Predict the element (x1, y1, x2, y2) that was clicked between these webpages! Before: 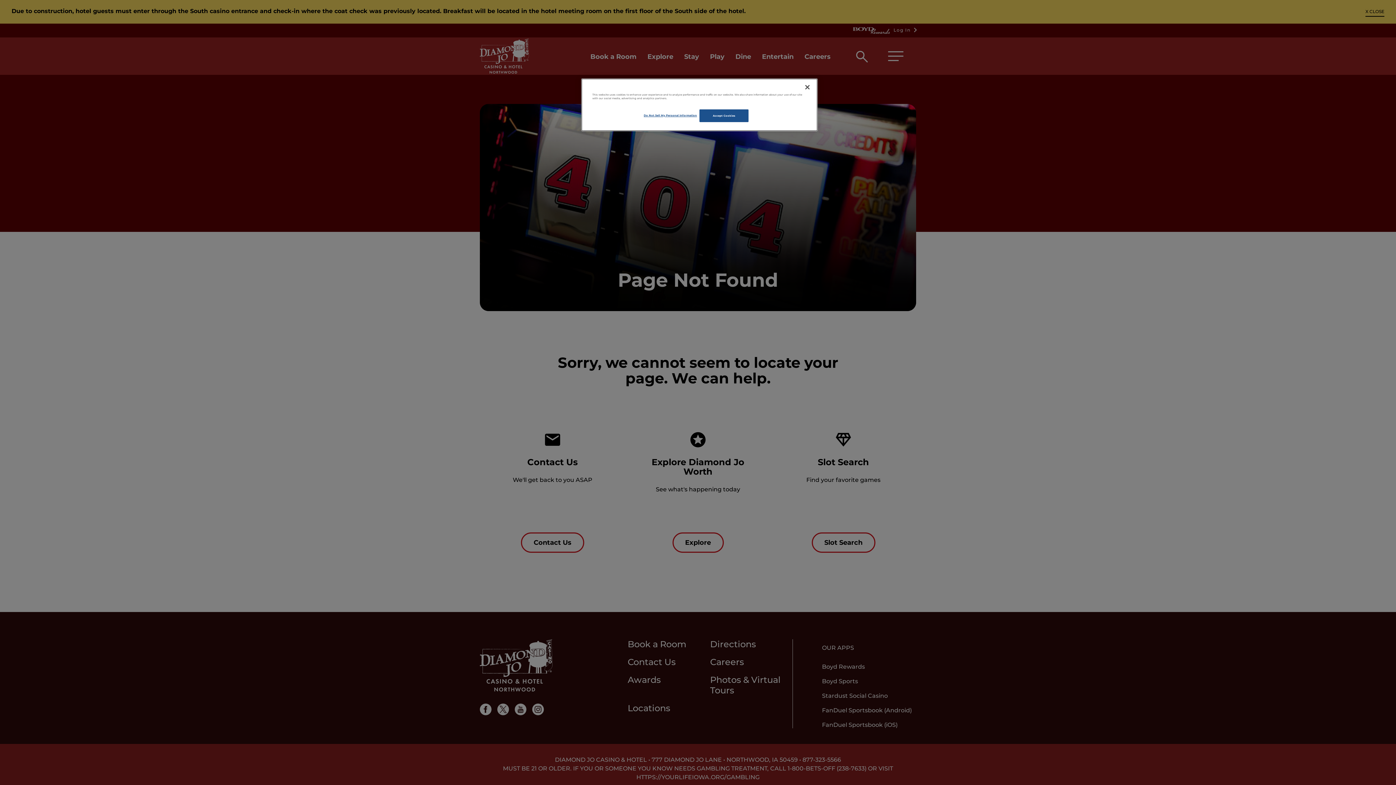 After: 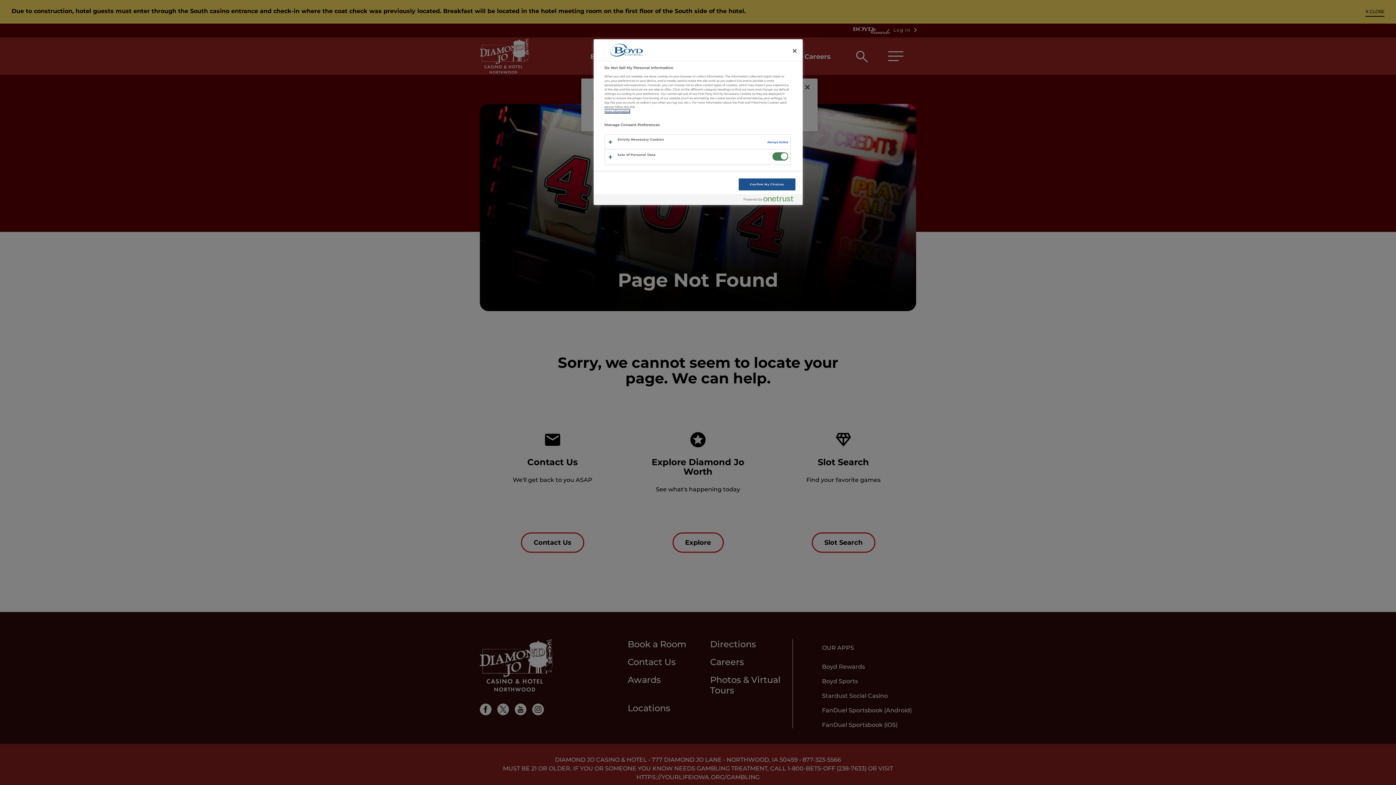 Action: bbox: (643, 109, 697, 121) label: Do Not Sell My Personal Information